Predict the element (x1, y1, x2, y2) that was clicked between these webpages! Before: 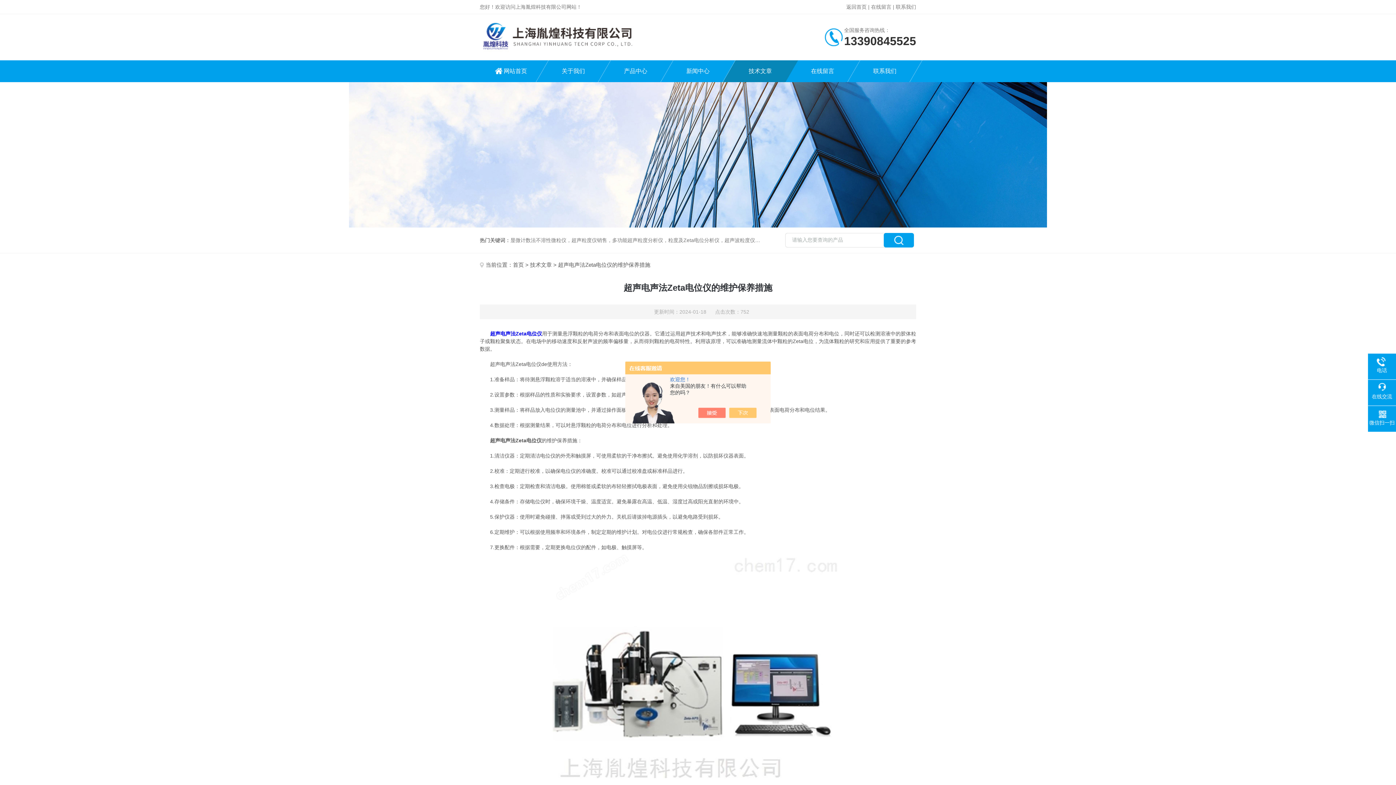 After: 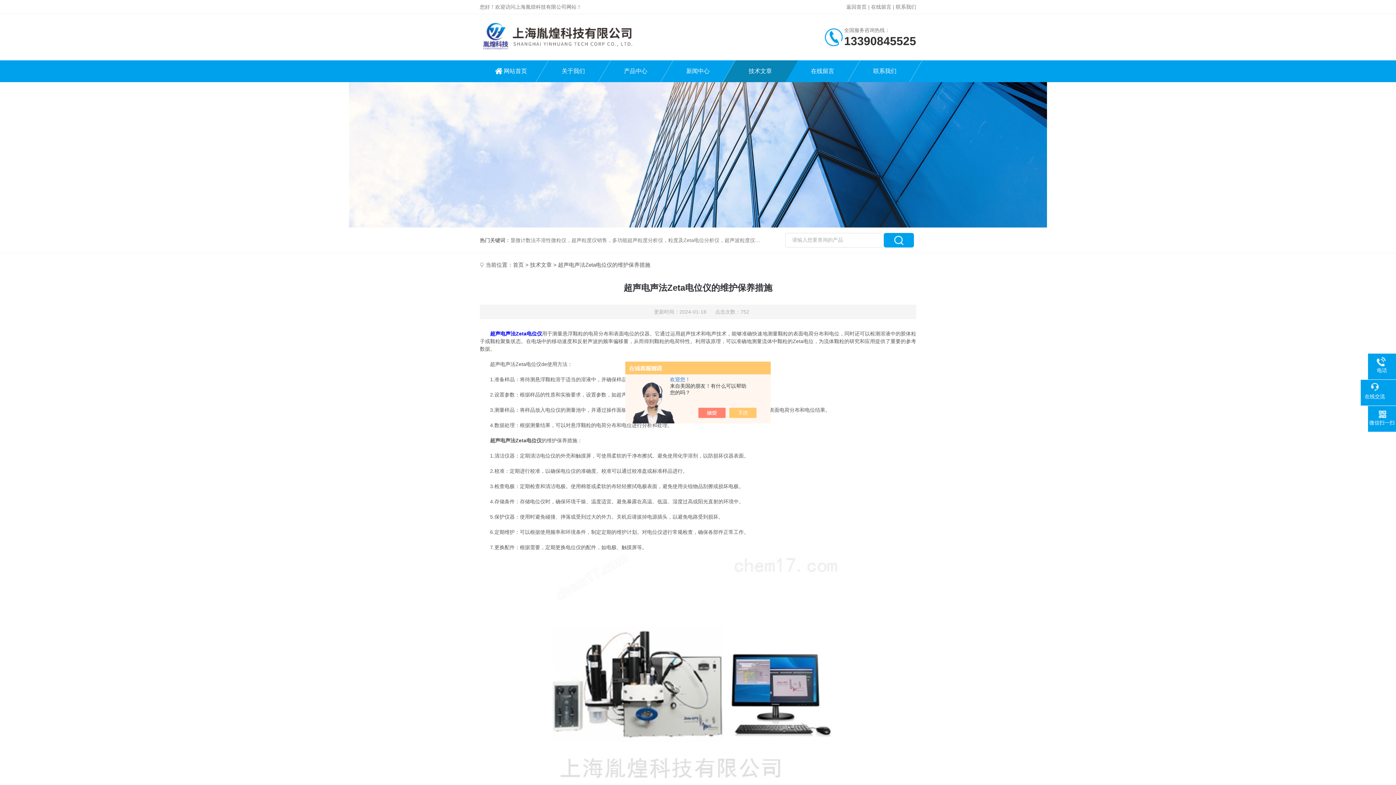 Action: label: 在线交流 bbox: (1368, 383, 1396, 400)